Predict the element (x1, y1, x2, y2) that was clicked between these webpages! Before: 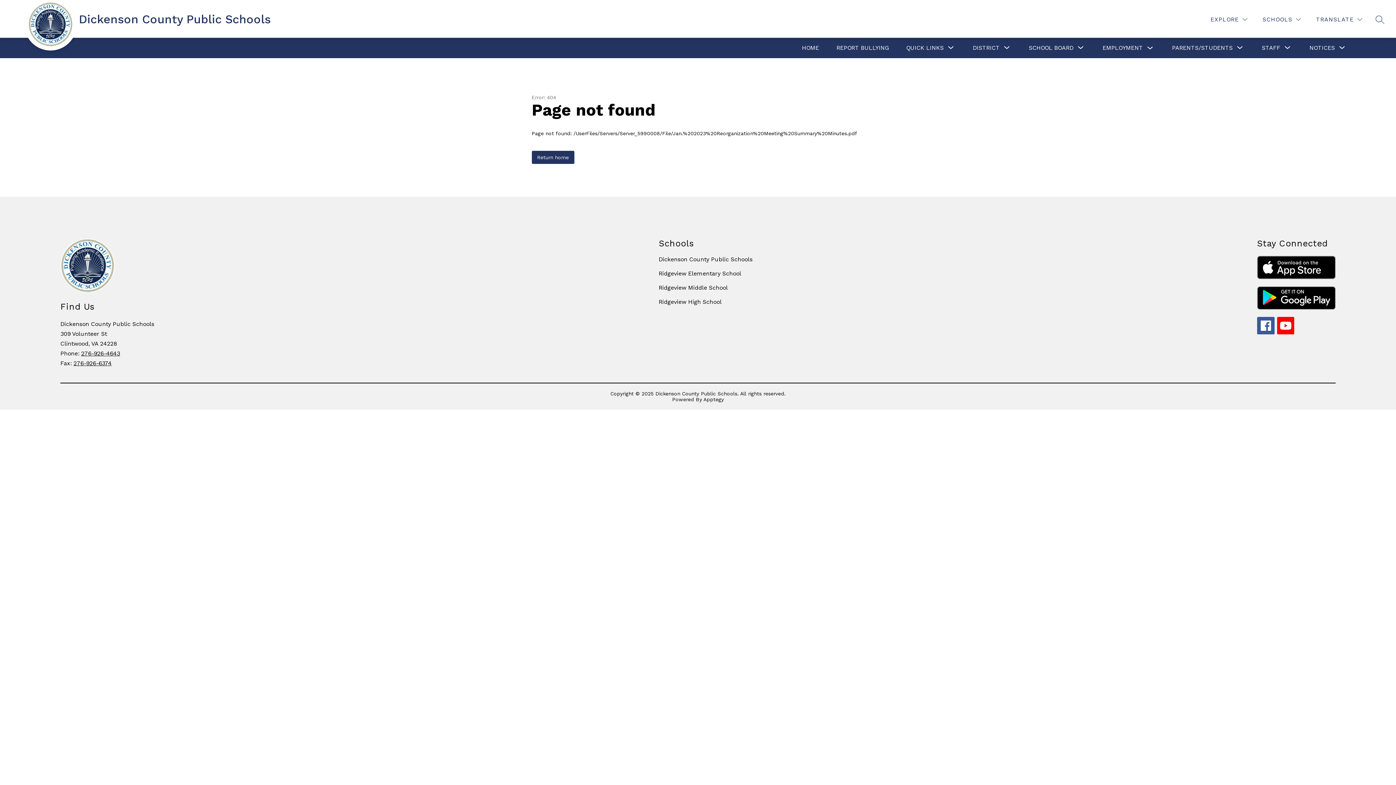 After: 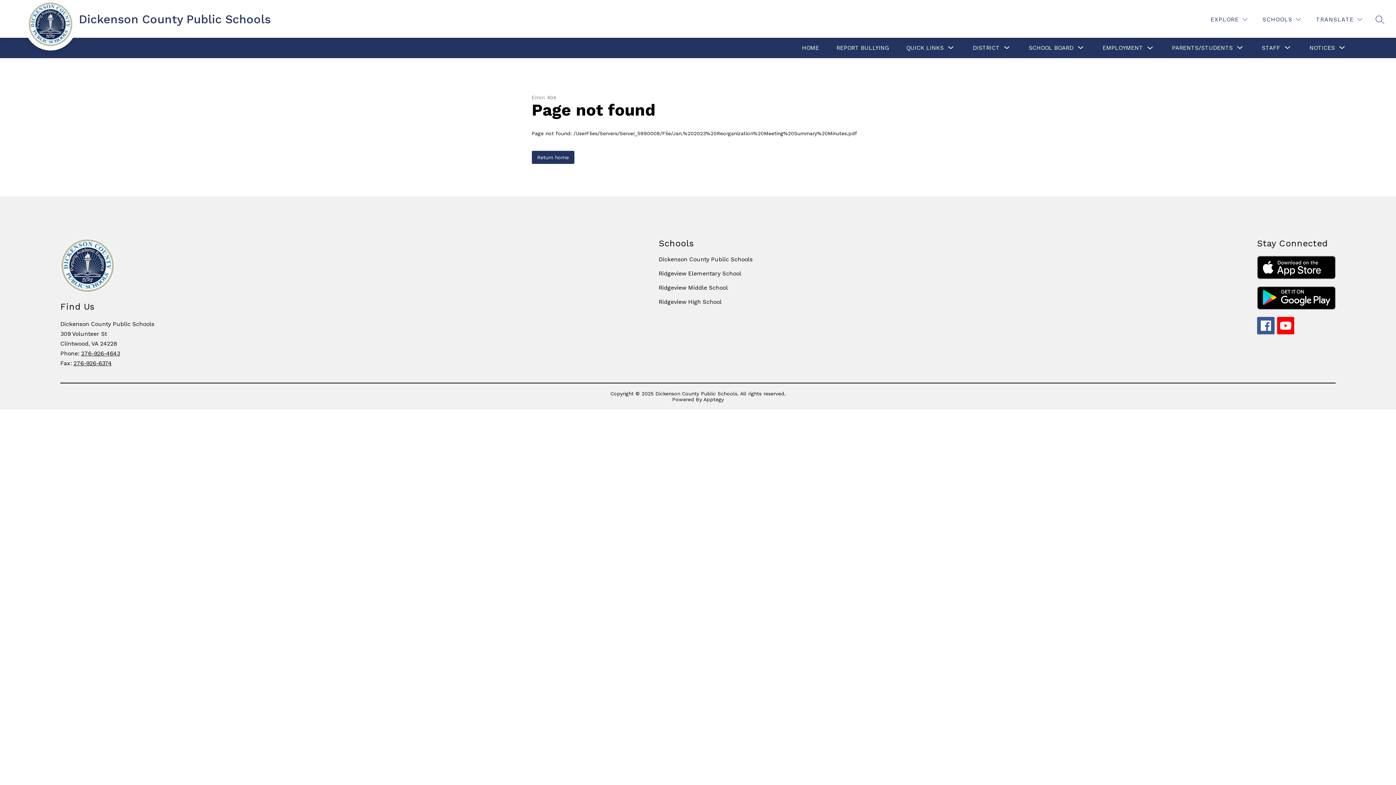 Action: bbox: (1277, 317, 1294, 334)